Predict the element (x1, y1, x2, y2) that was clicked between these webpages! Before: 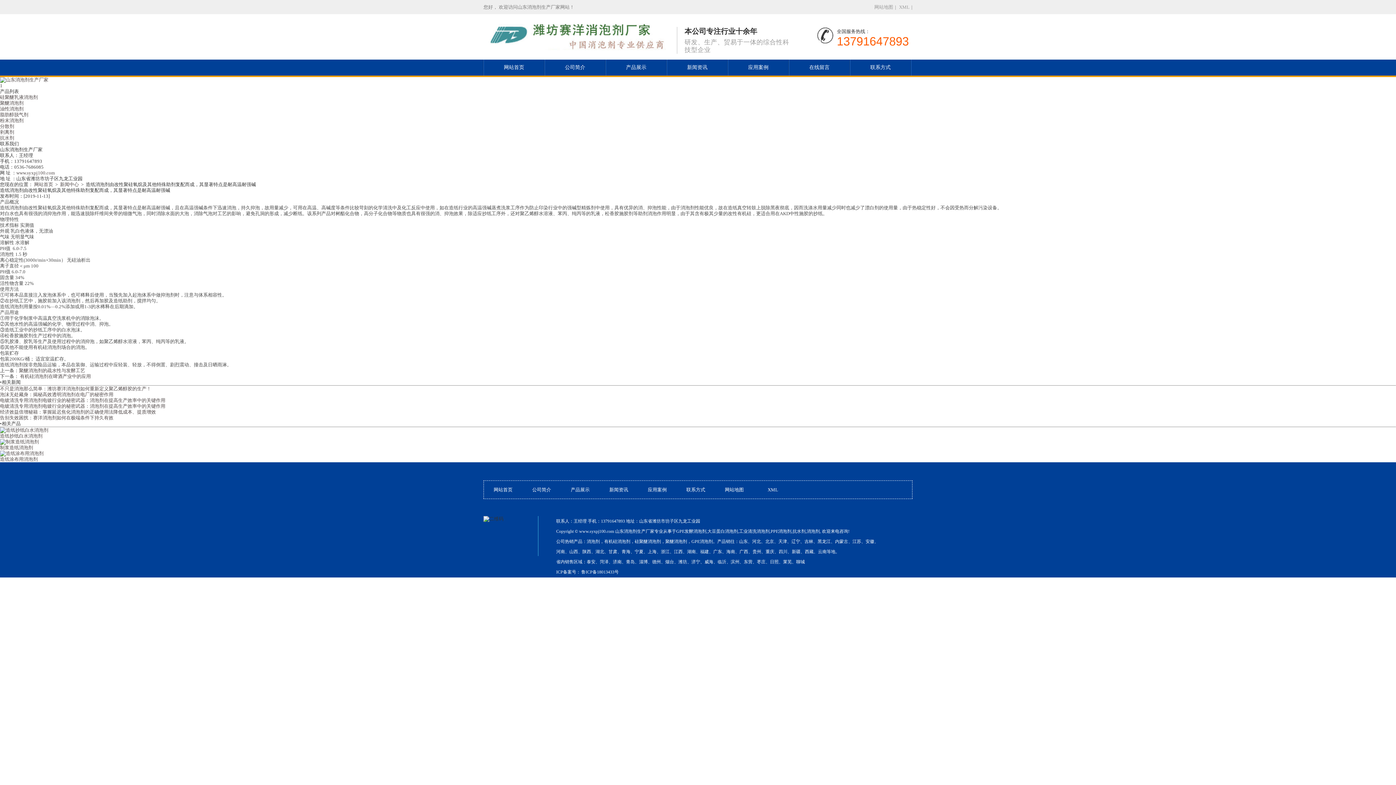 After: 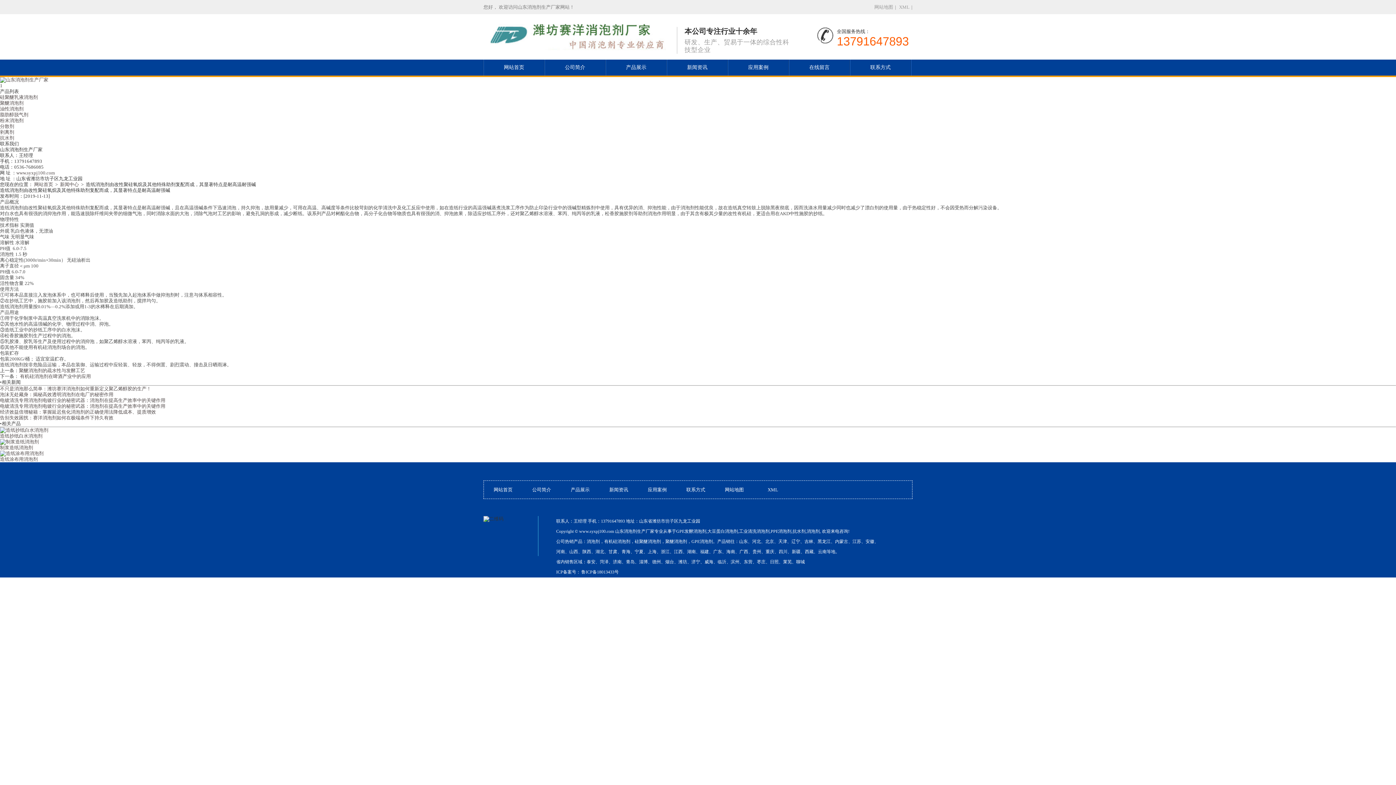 Action: bbox: (0, 117, 23, 123) label: 粉末消泡剂